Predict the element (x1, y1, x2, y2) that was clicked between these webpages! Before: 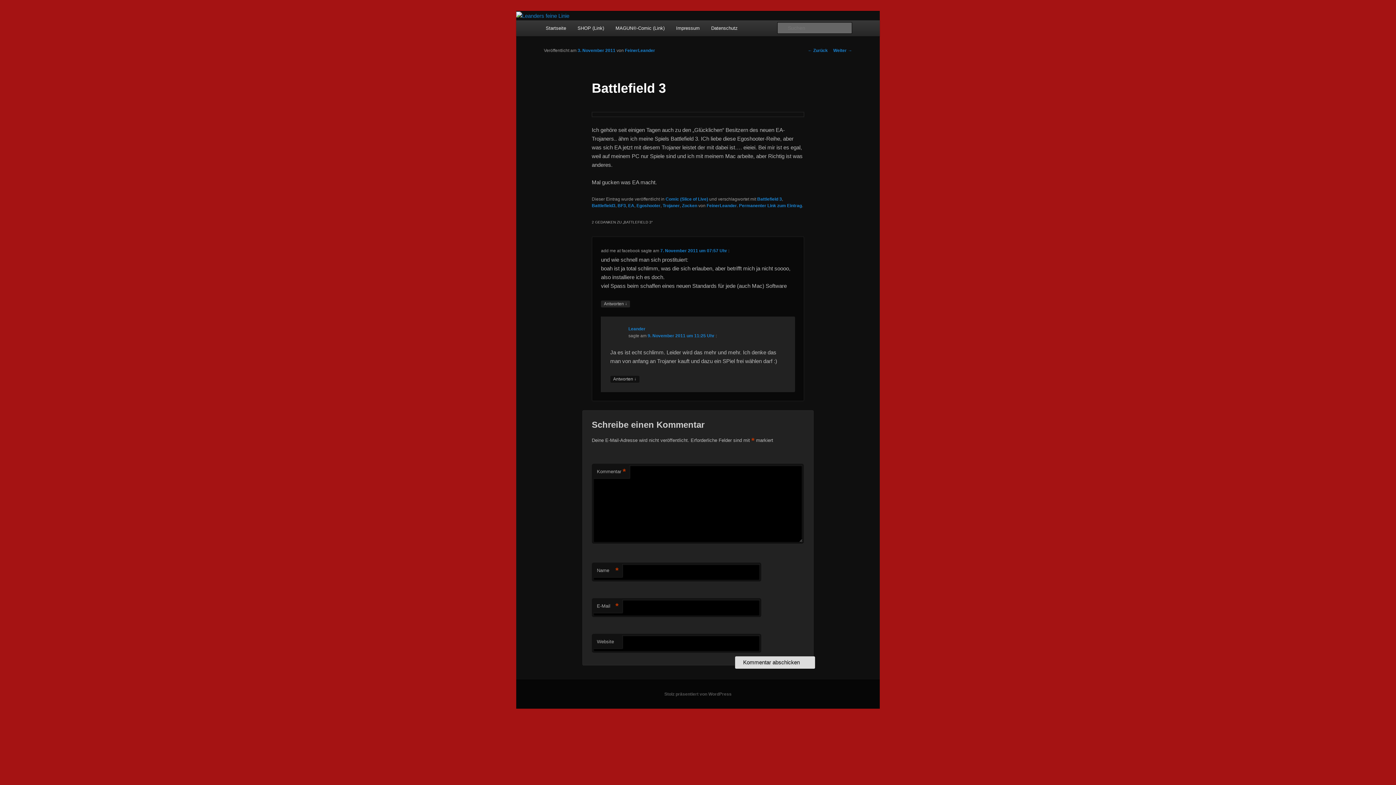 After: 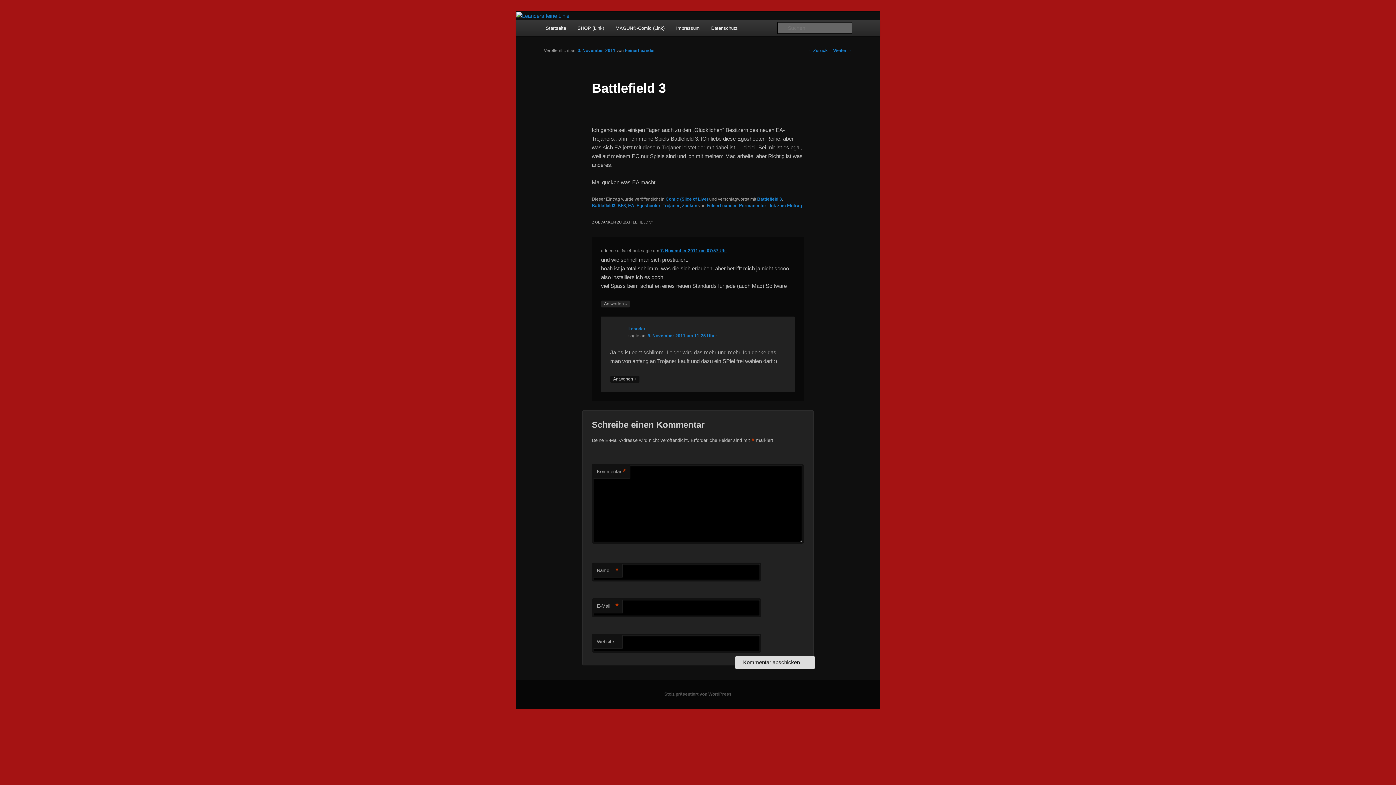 Action: label: 7. November 2011 um 07:57 Uhr bbox: (660, 248, 727, 253)